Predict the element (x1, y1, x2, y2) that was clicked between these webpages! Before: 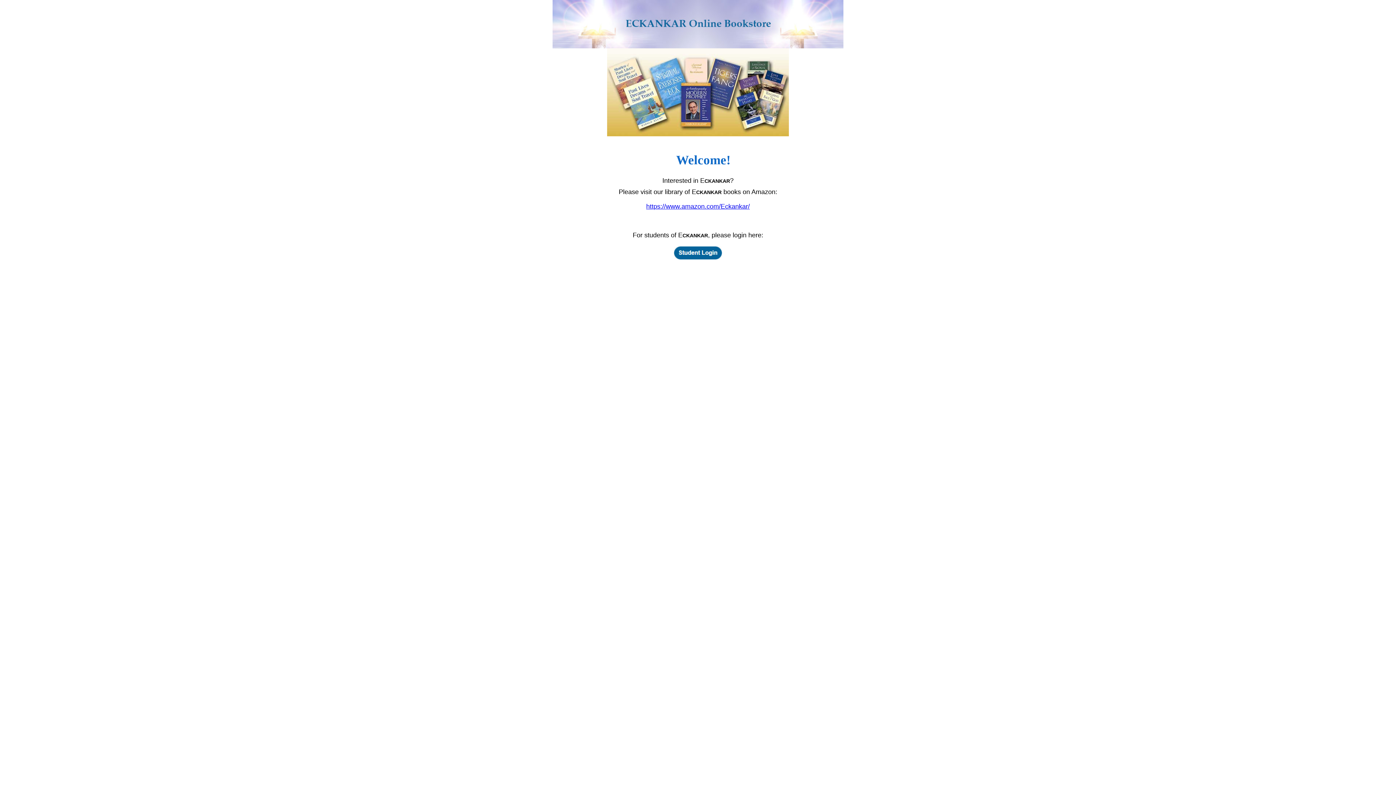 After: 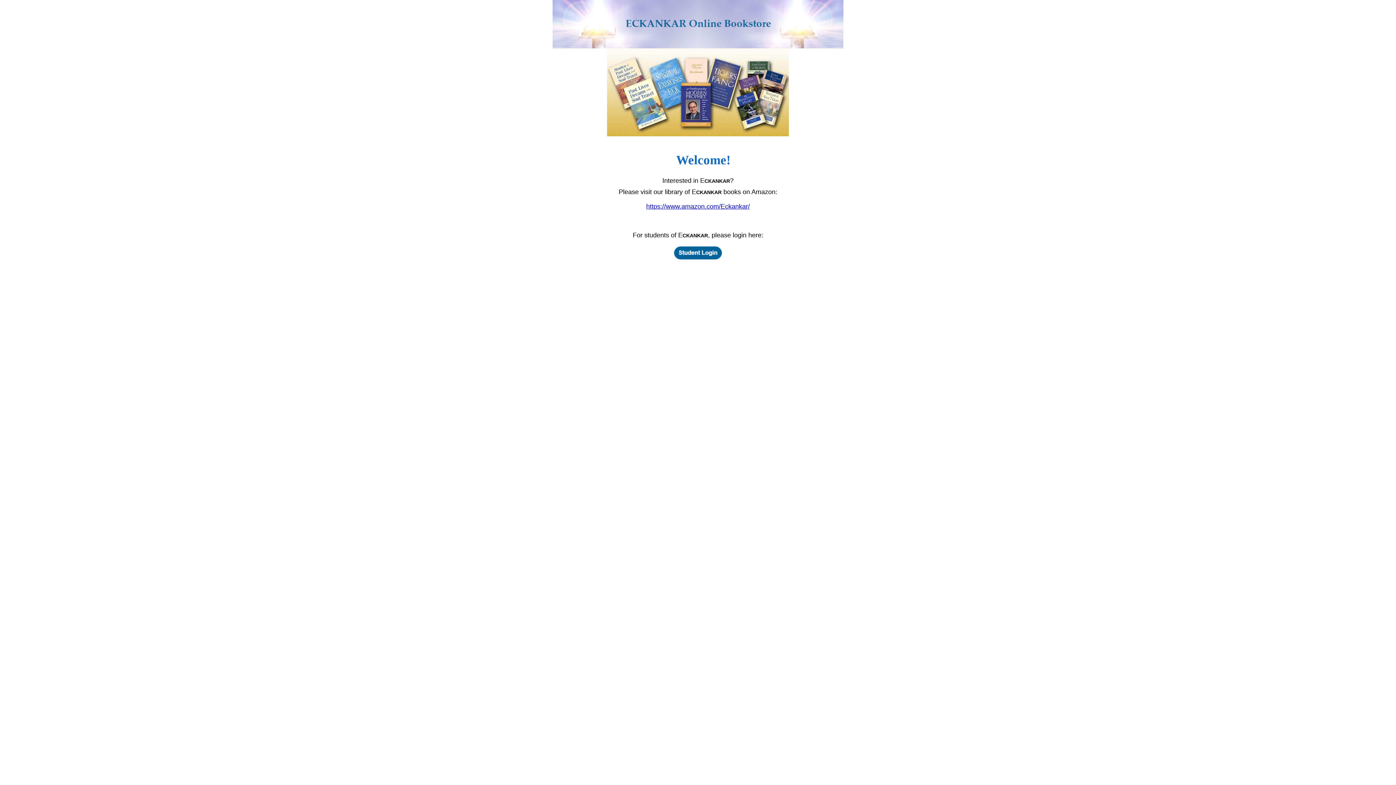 Action: bbox: (646, 202, 750, 210) label: https://www.amazon.com/Eckankar/